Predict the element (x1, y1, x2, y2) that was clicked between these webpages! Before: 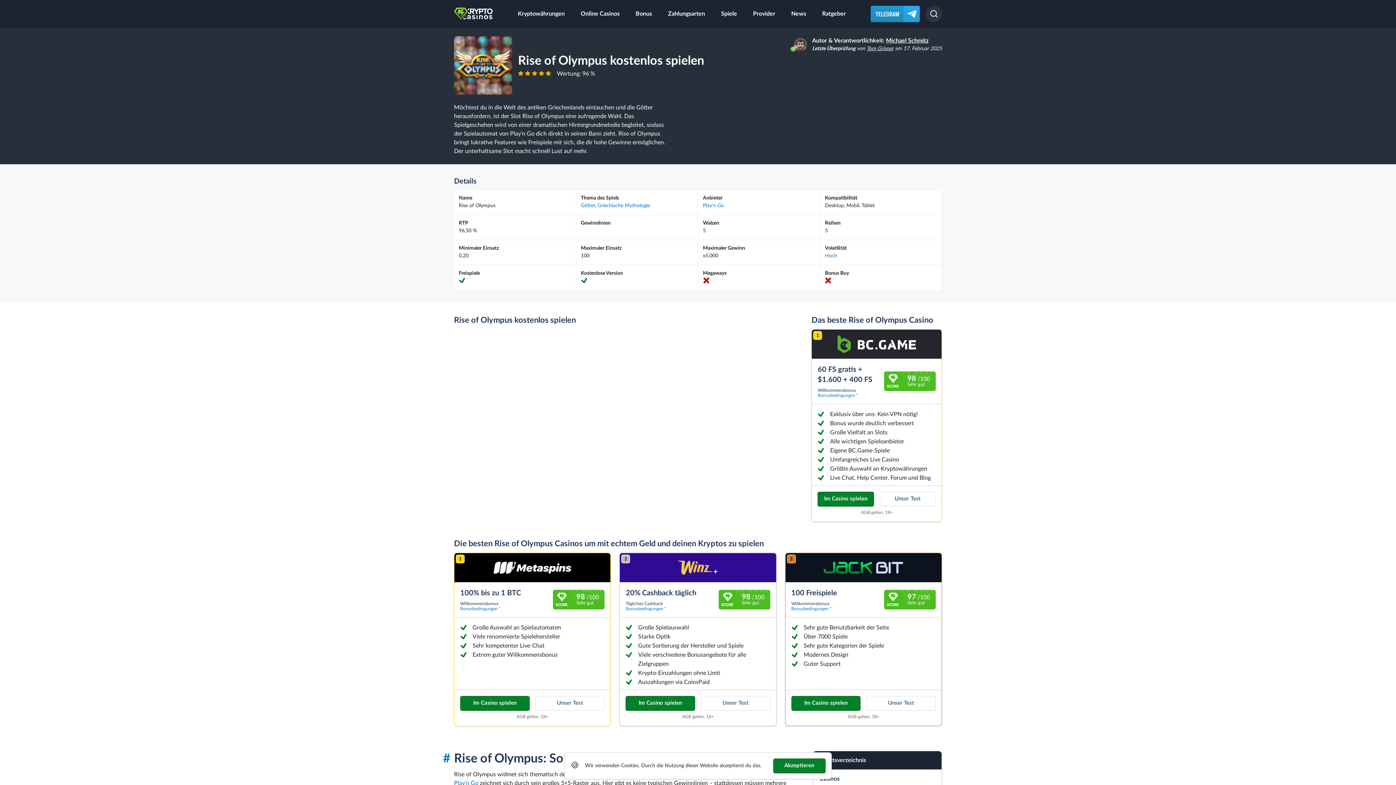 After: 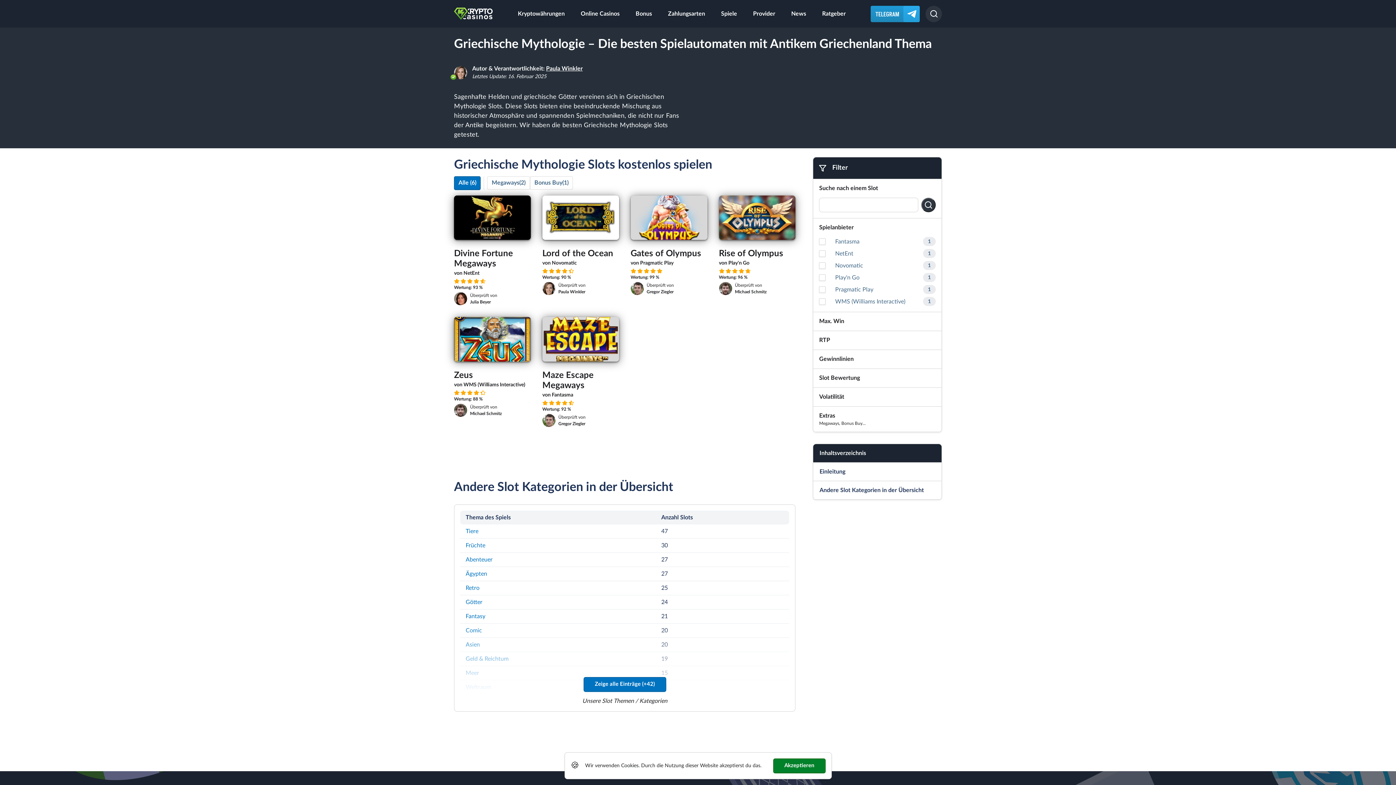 Action: bbox: (597, 203, 650, 208) label: Griechische Mythologie